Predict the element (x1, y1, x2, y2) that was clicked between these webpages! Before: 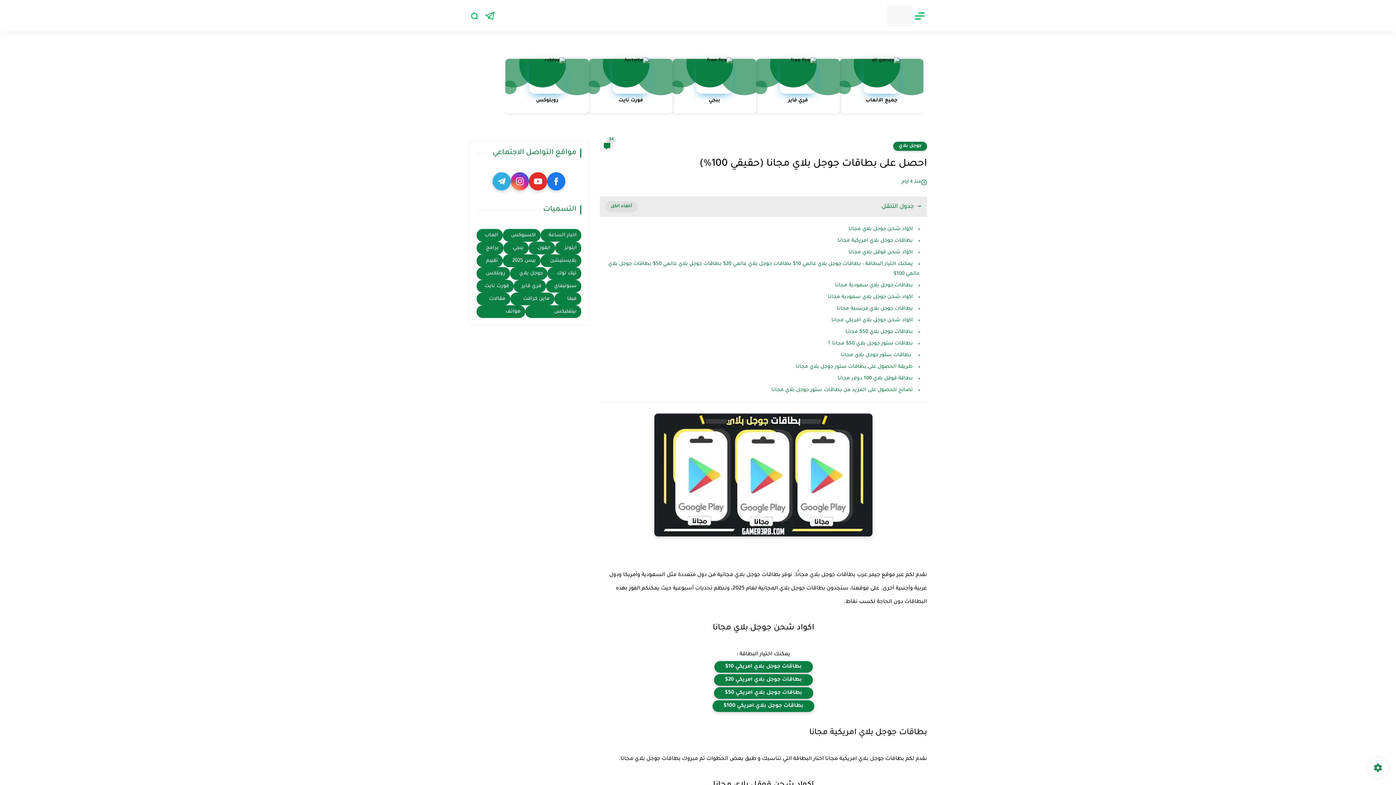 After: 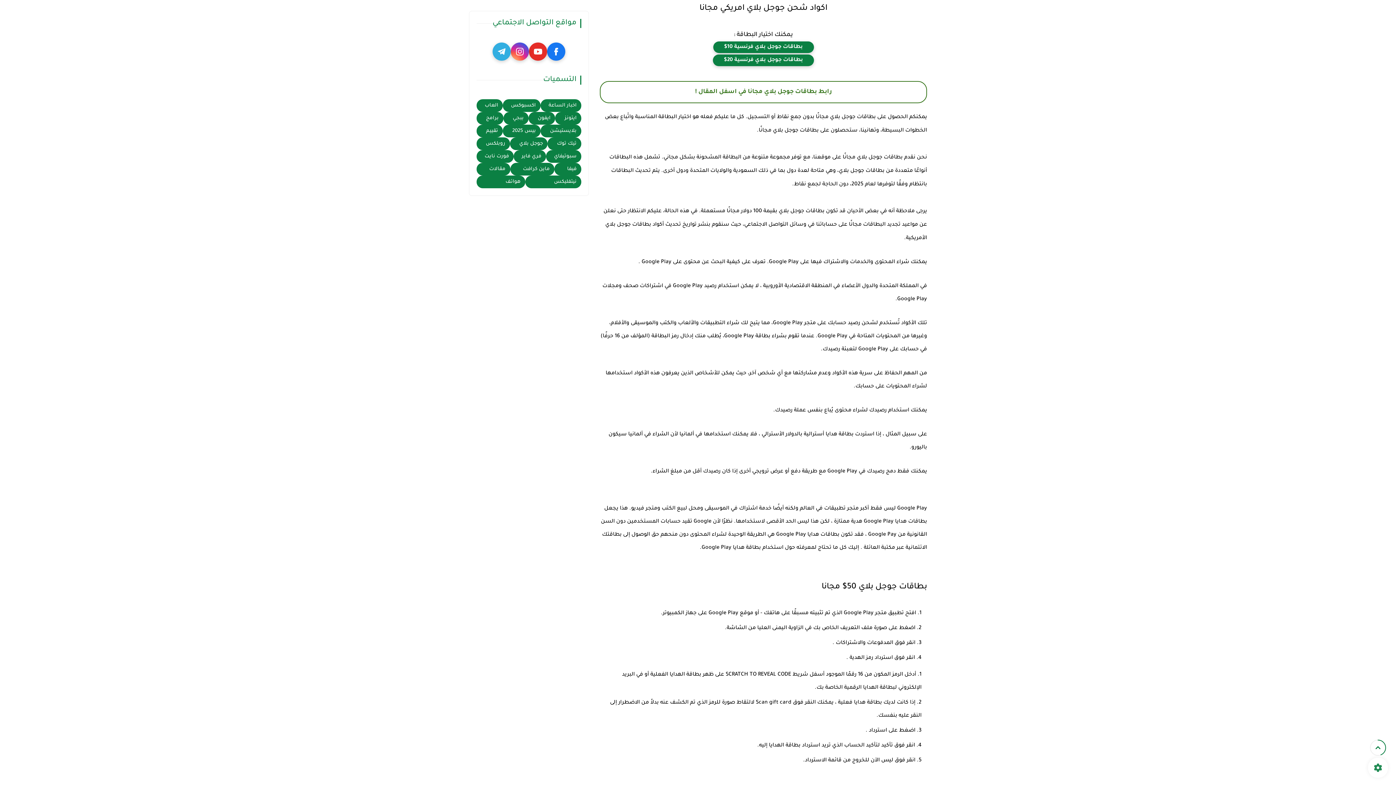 Action: label: اكواد شحن جوجل بلاي امريكي مجانا bbox: (831, 317, 913, 323)